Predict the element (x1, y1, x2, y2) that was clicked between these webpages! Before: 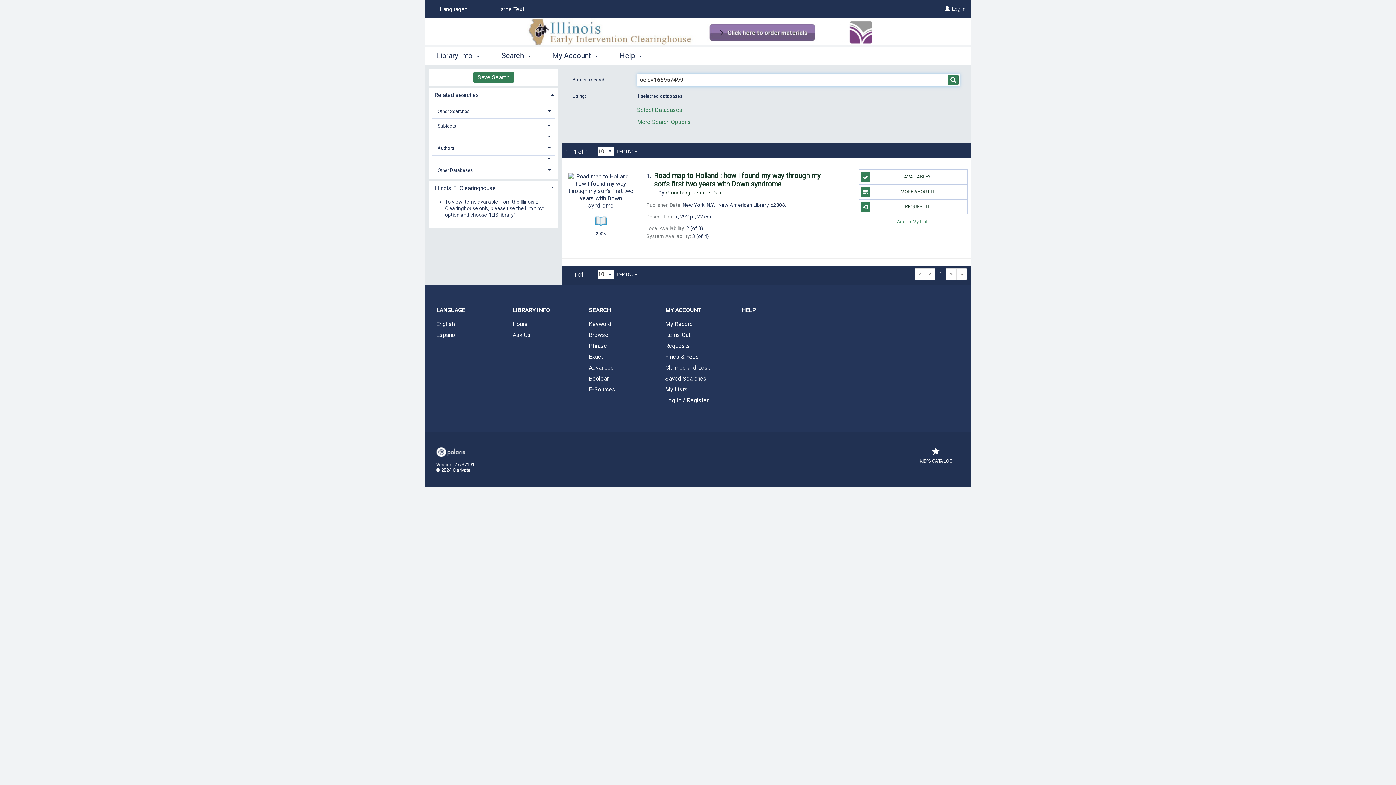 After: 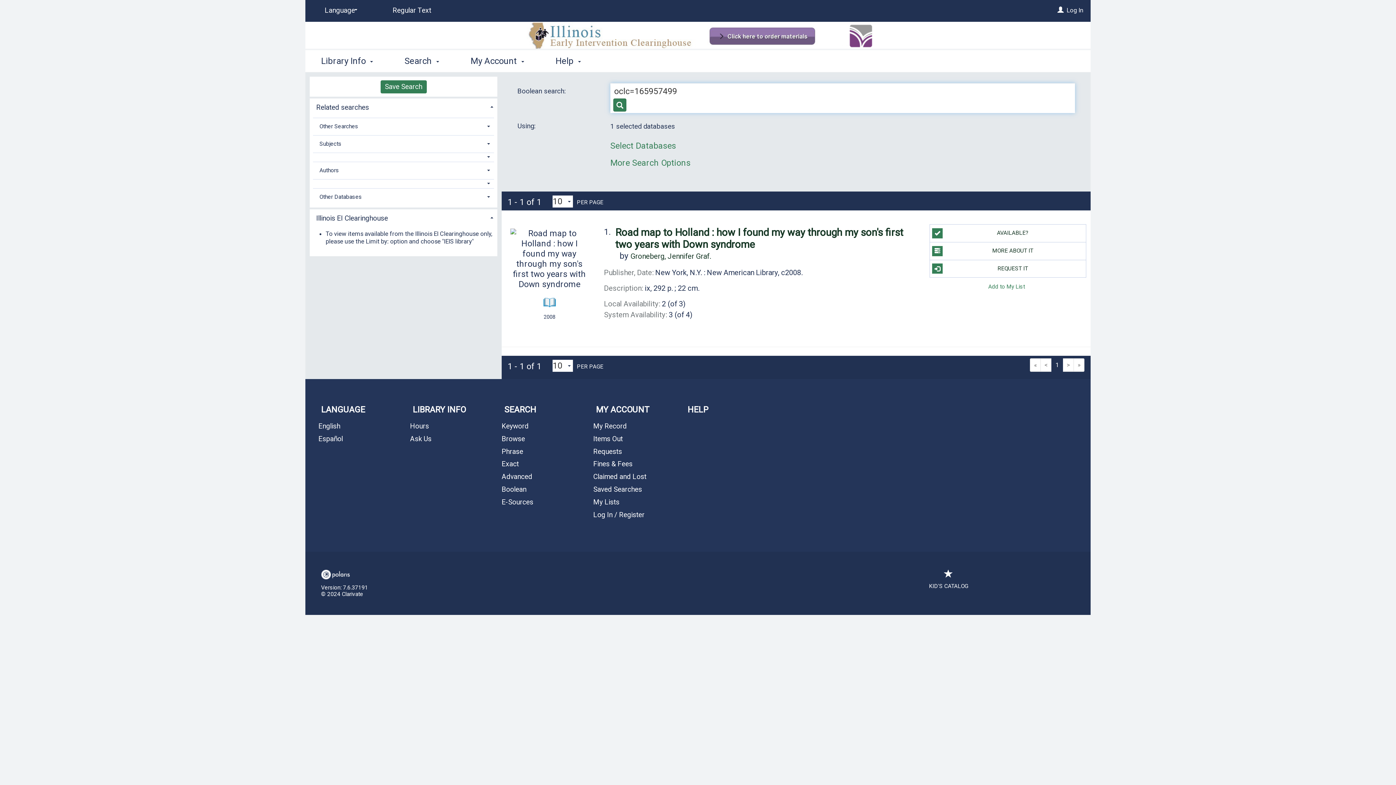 Action: label: Large Text bbox: (493, 2, 528, 16)